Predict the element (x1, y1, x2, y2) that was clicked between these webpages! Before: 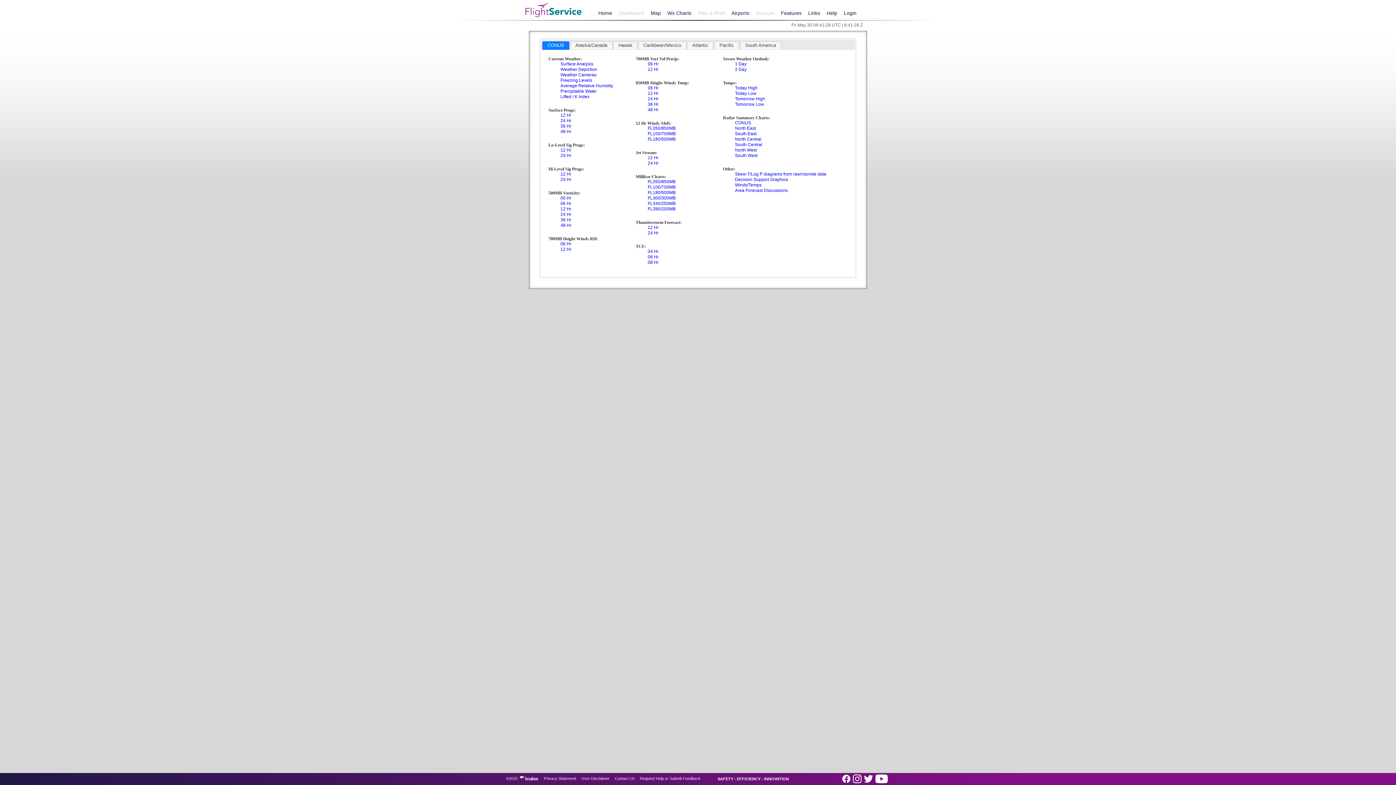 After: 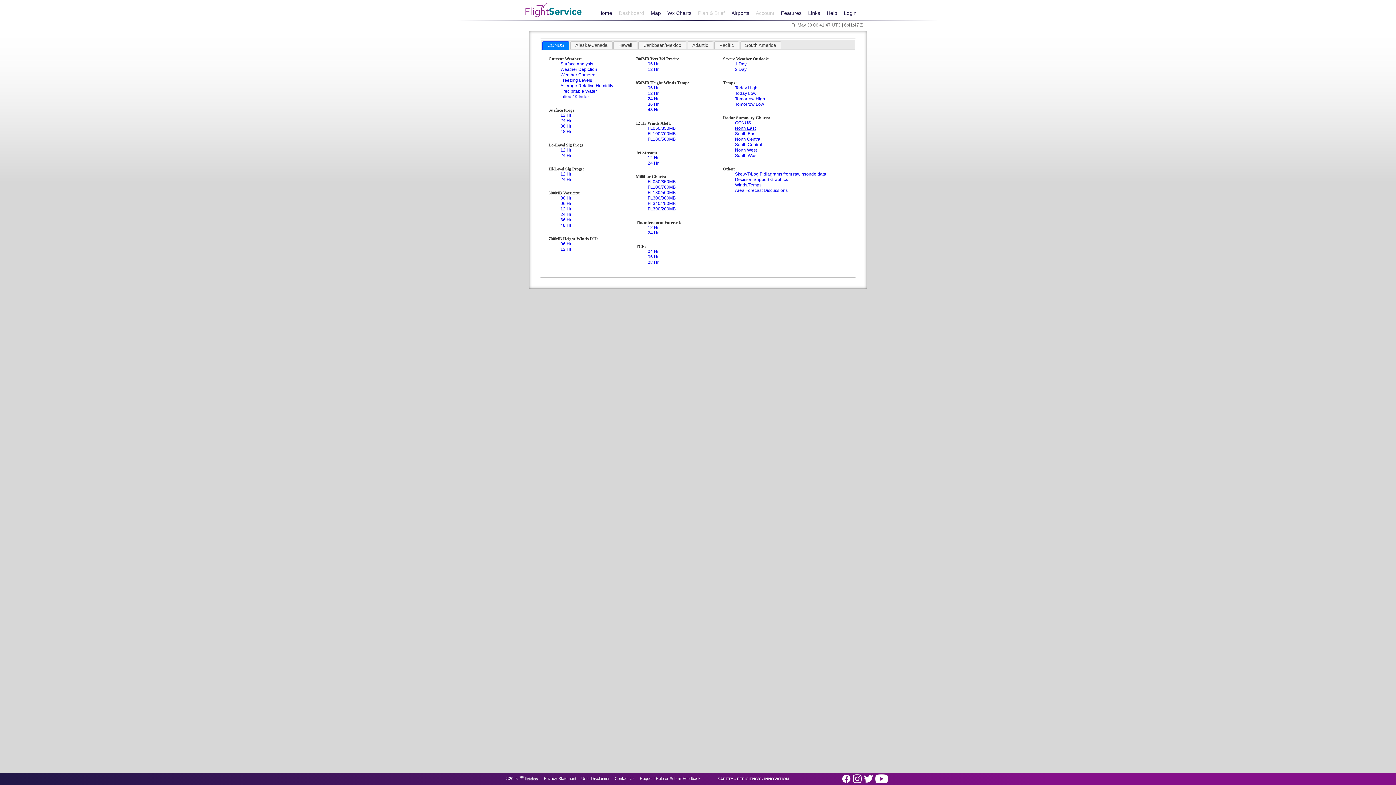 Action: label: North East bbox: (735, 125, 755, 131)